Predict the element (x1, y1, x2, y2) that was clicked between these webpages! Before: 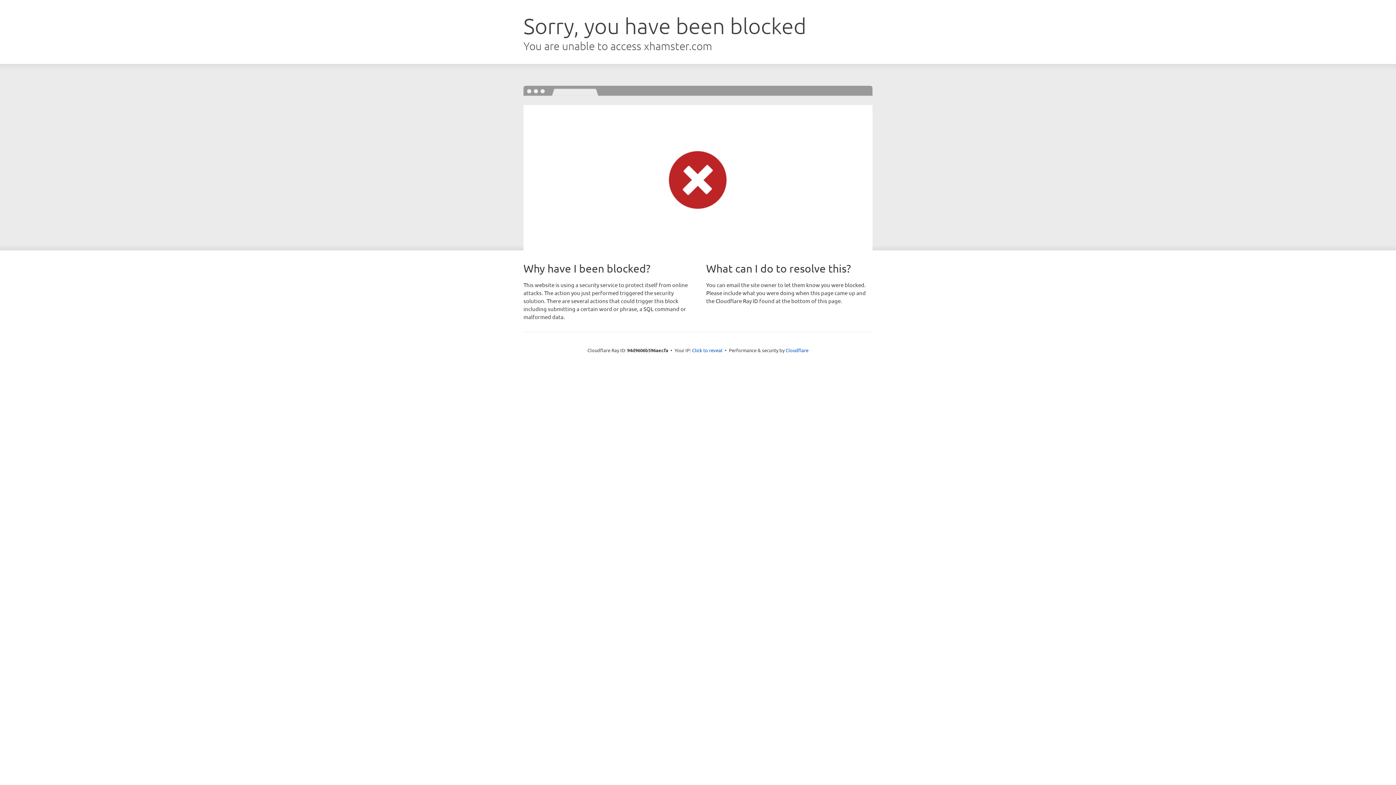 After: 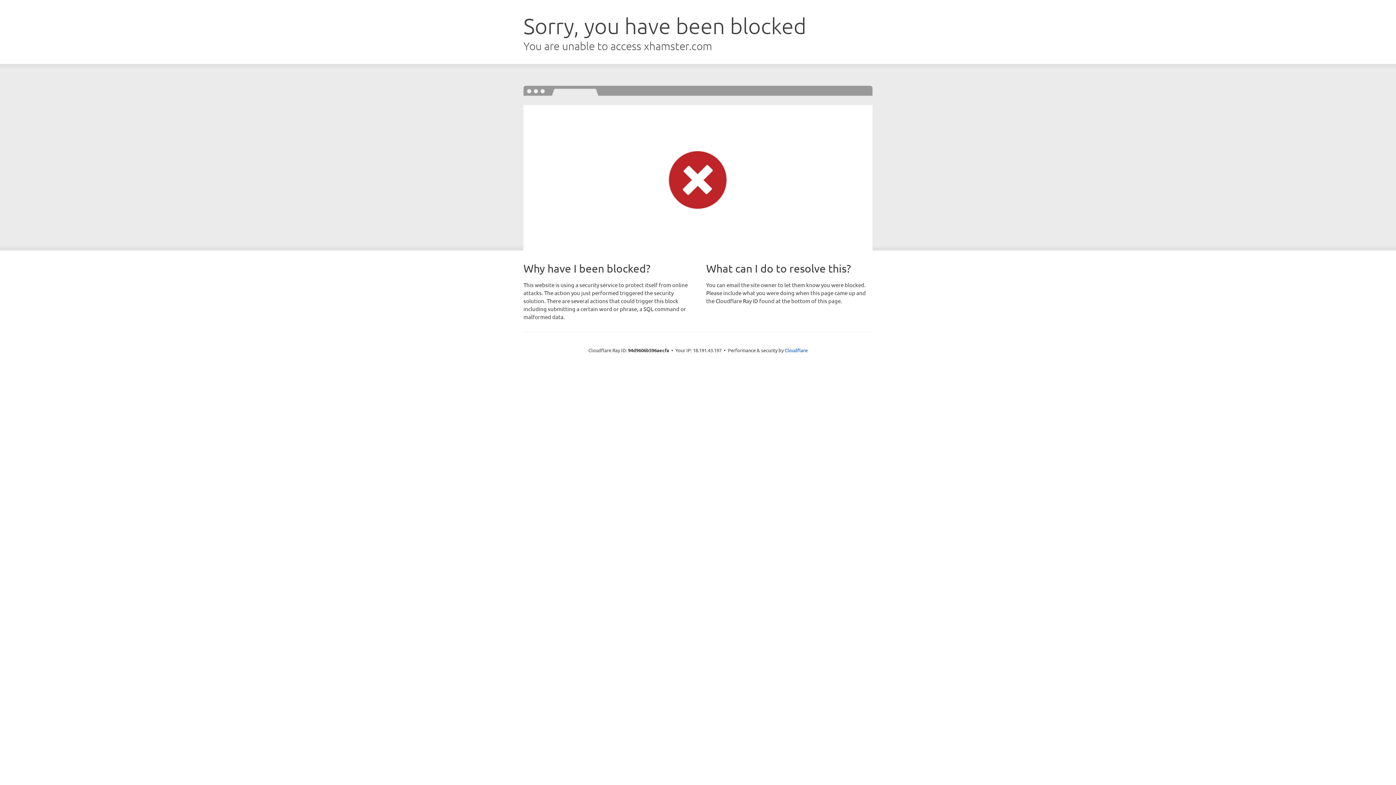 Action: bbox: (692, 346, 722, 353) label: Click to reveal